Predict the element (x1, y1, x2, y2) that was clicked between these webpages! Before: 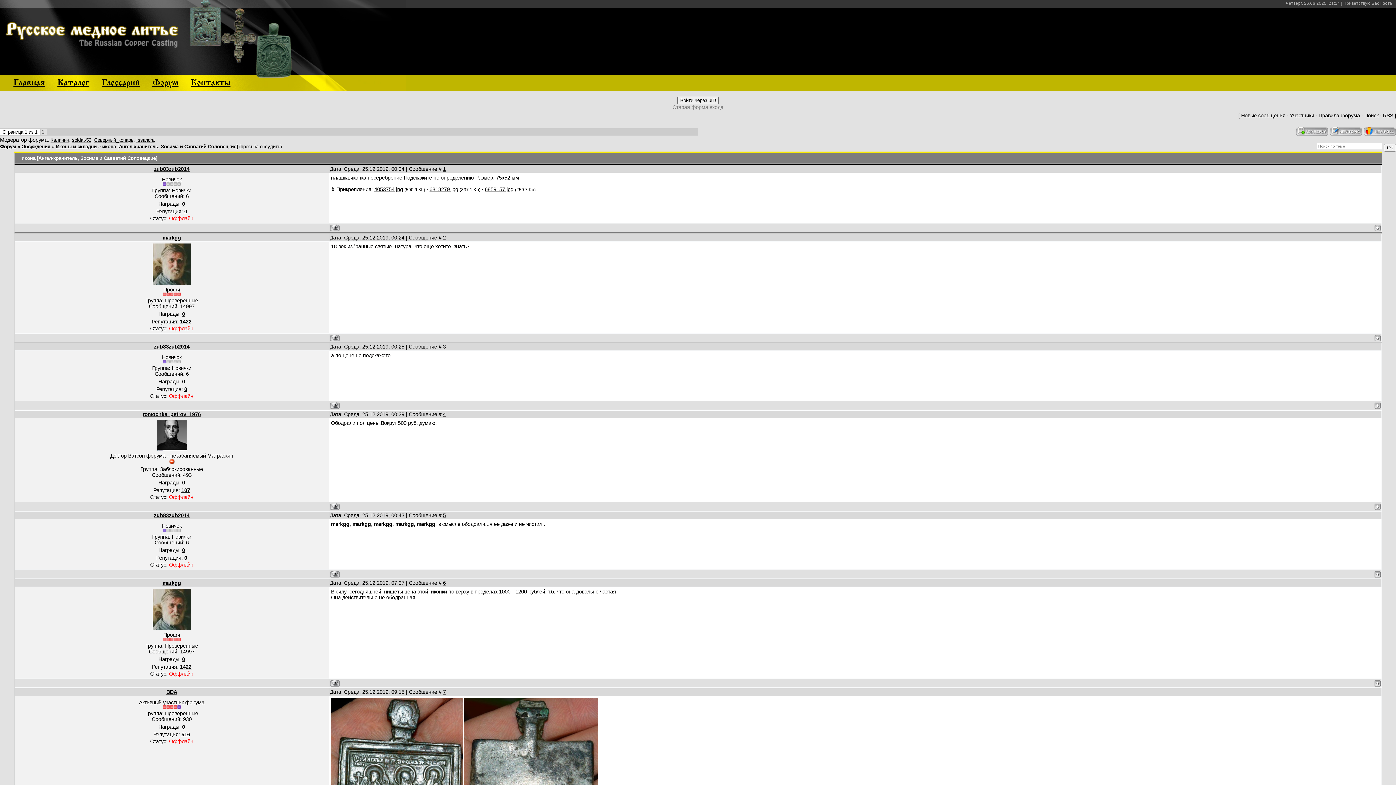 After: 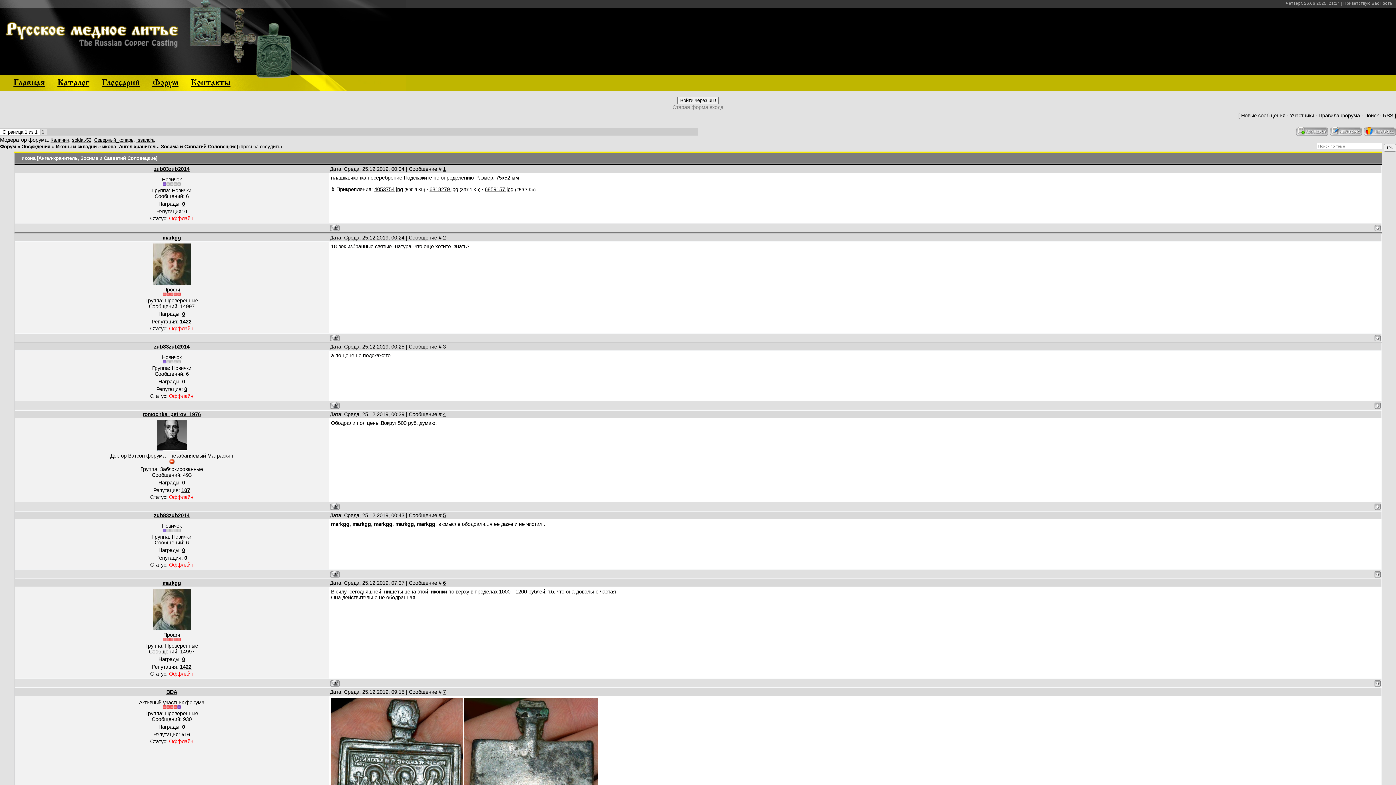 Action: bbox: (1374, 404, 1380, 410)